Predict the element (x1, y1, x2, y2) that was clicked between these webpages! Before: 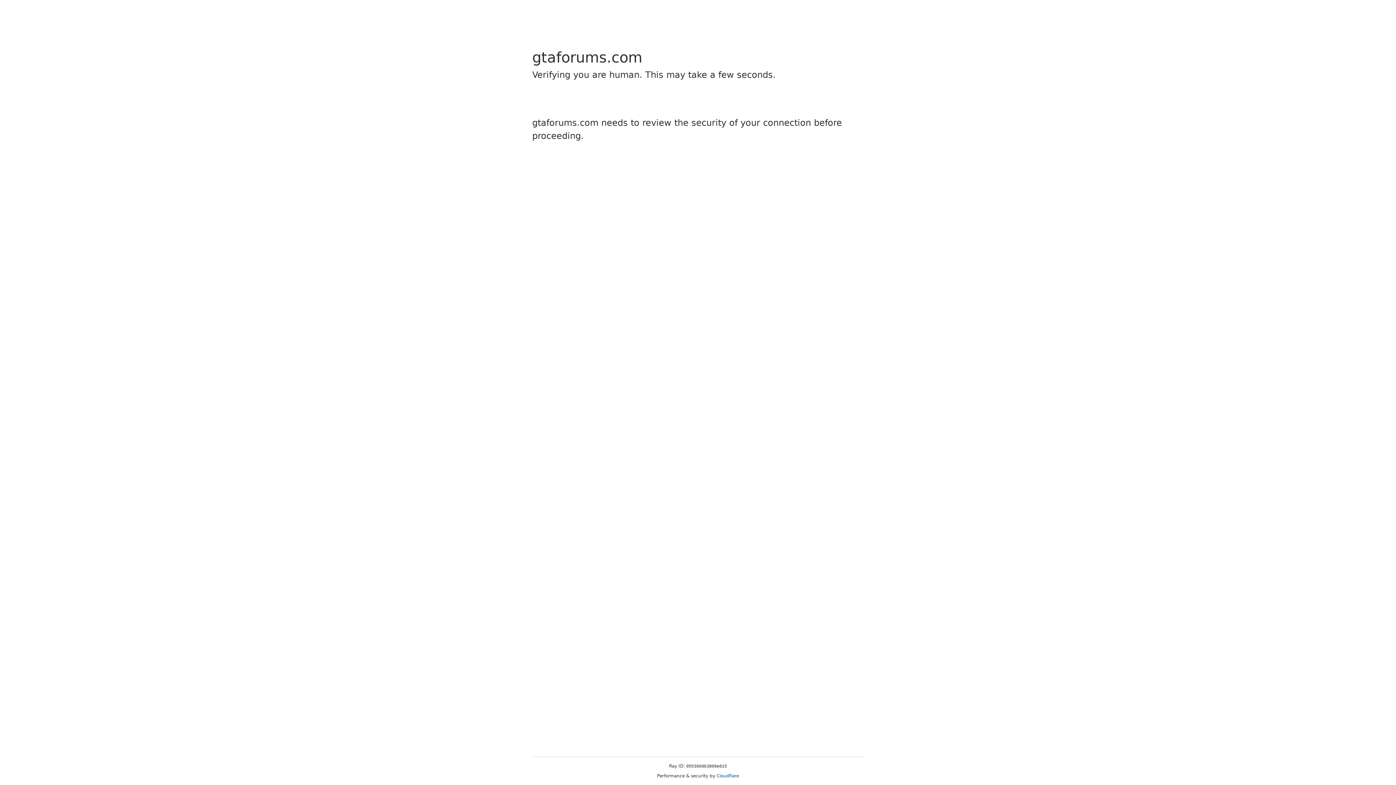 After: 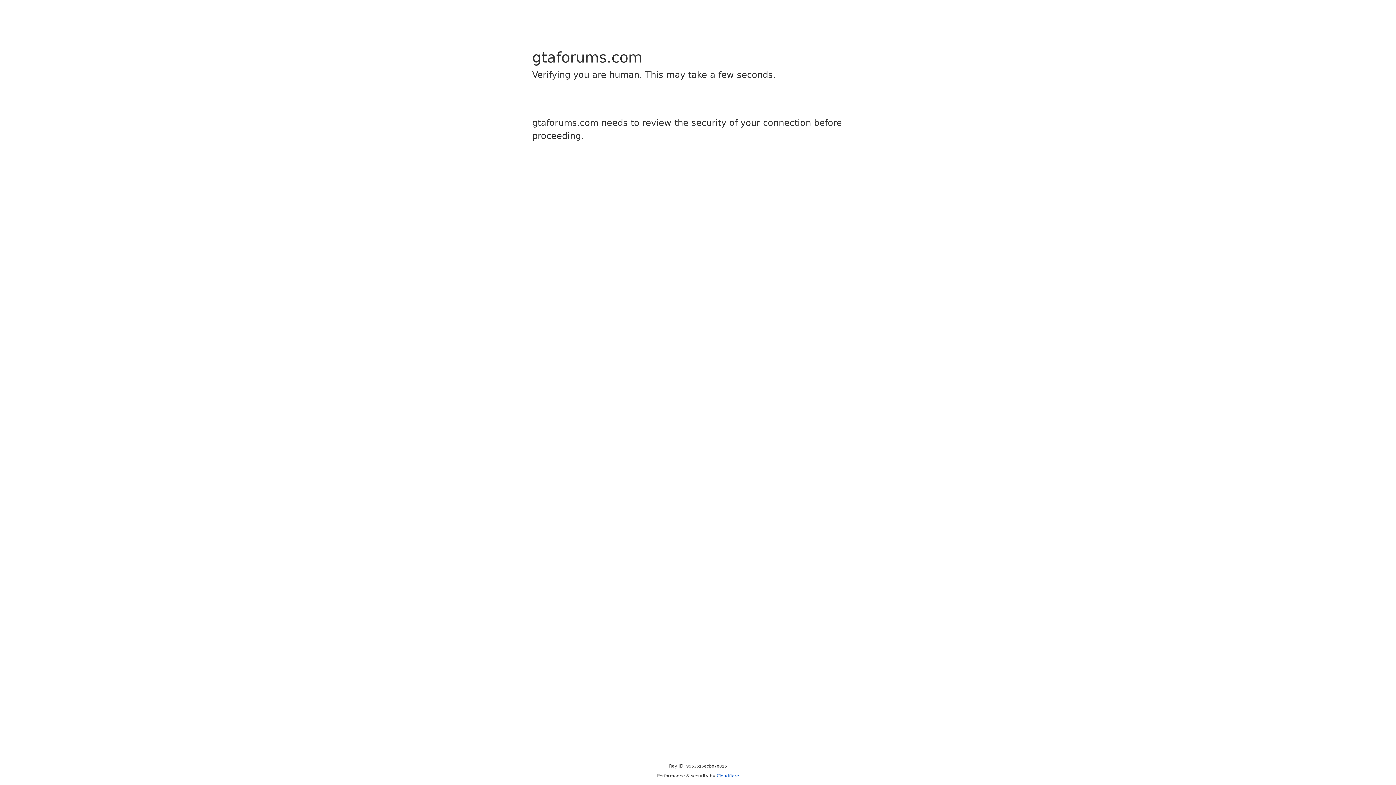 Action: bbox: (716, 773, 739, 778) label: Cloudflare